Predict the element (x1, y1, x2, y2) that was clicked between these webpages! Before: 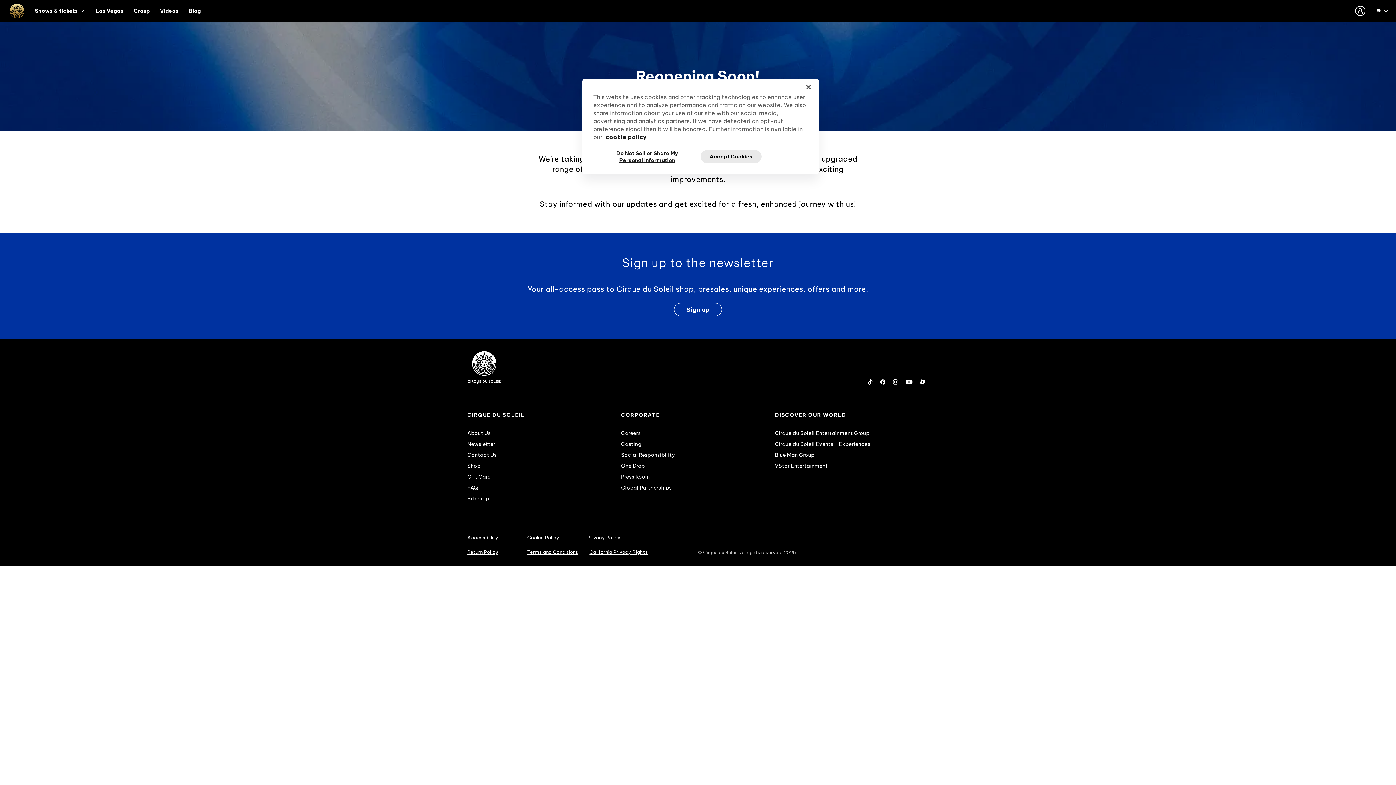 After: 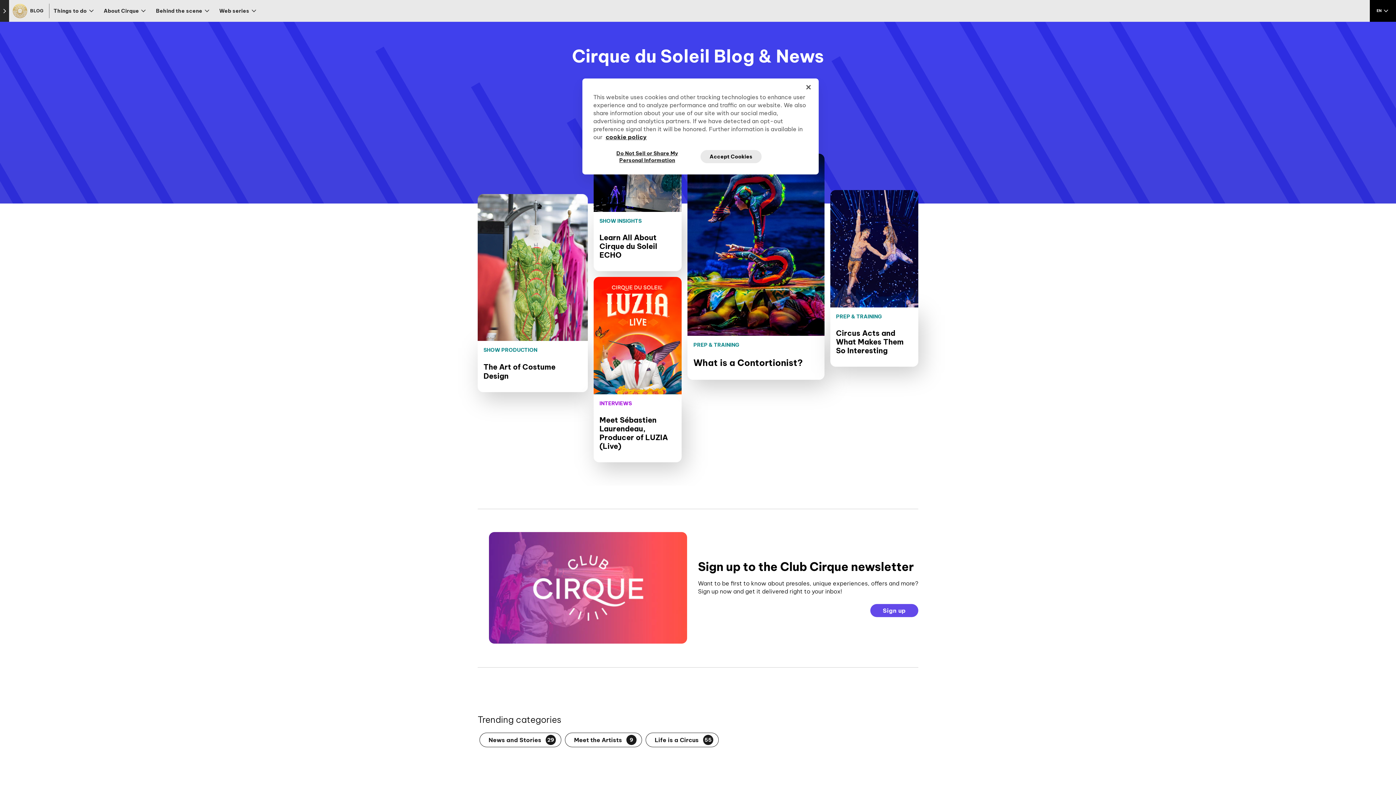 Action: label: Blog bbox: (183, 0, 206, 21)